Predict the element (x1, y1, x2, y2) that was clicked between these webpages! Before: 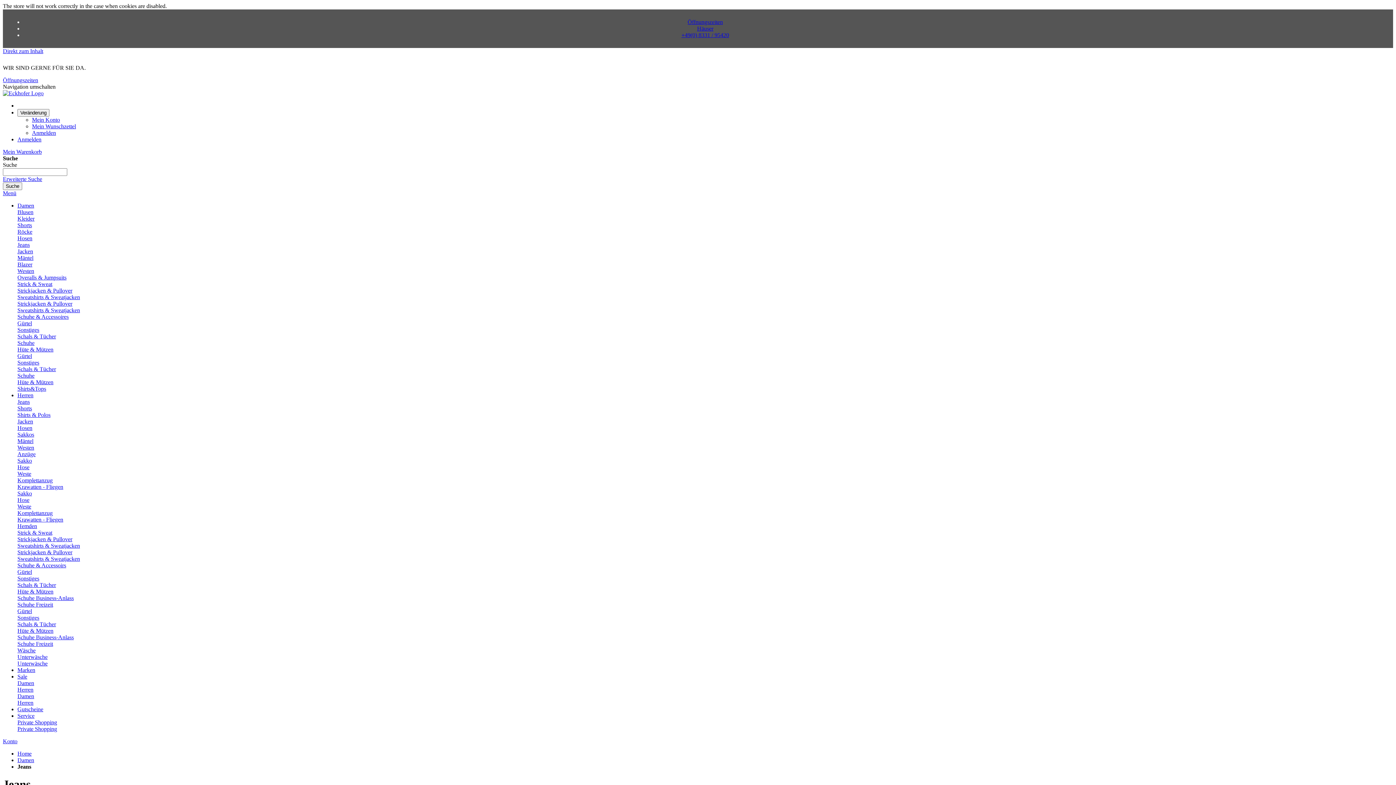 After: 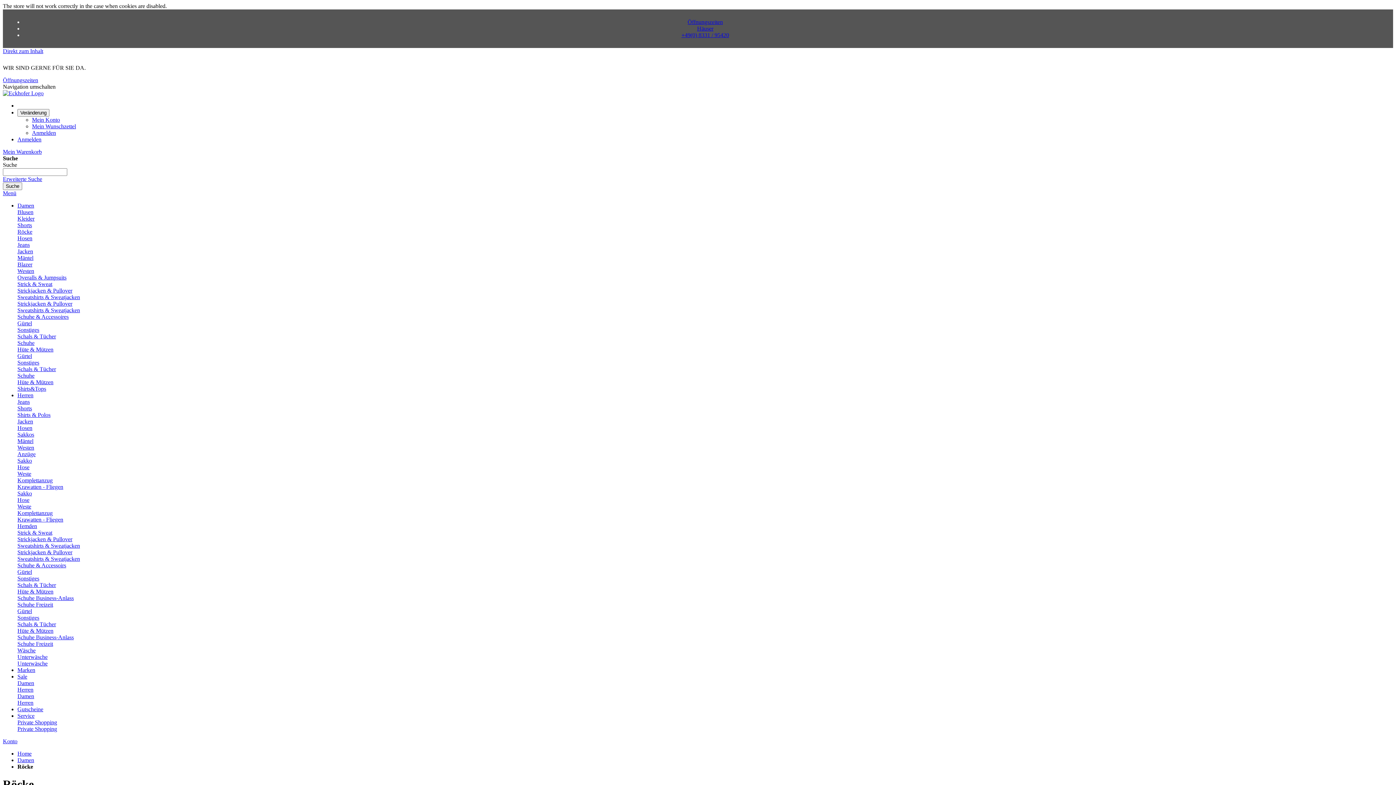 Action: bbox: (17, 228, 32, 234) label: Röcke